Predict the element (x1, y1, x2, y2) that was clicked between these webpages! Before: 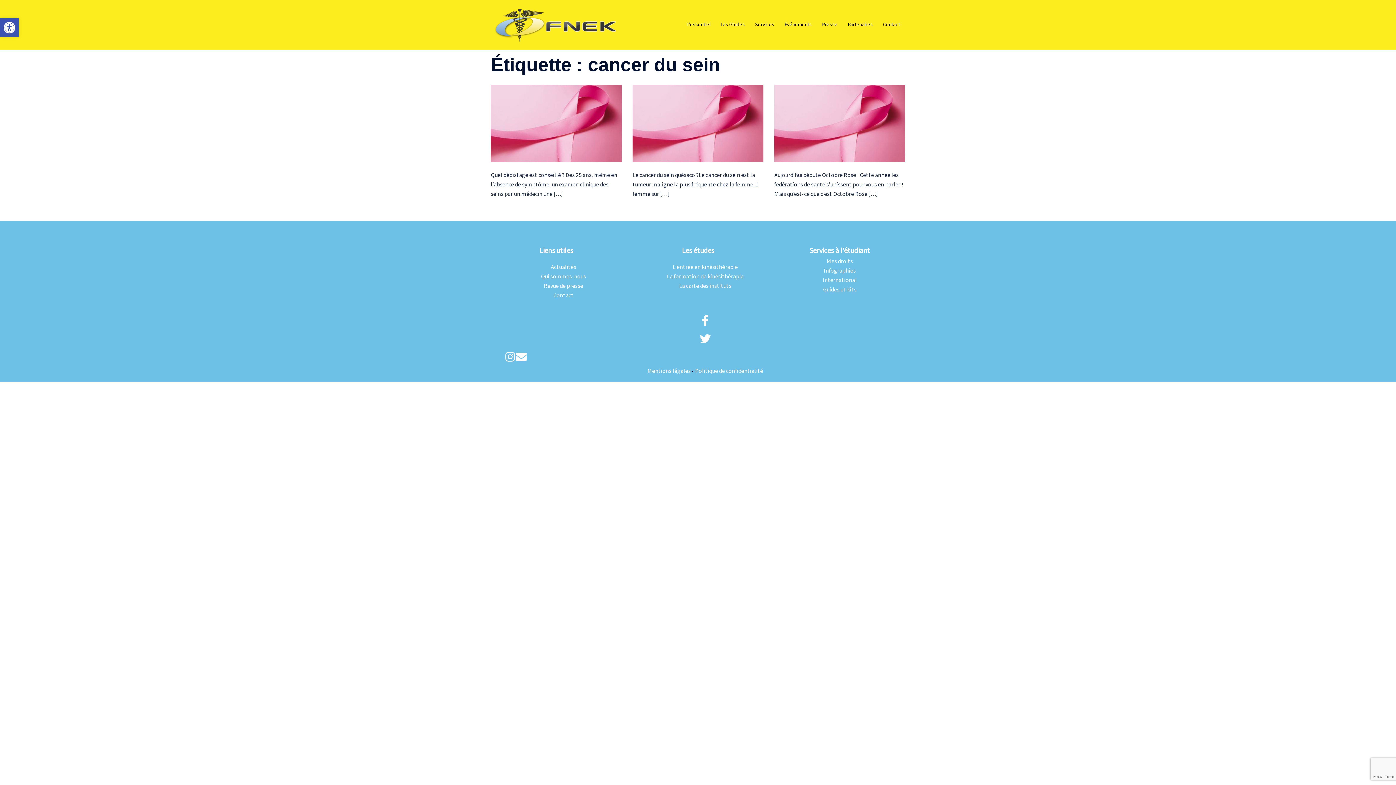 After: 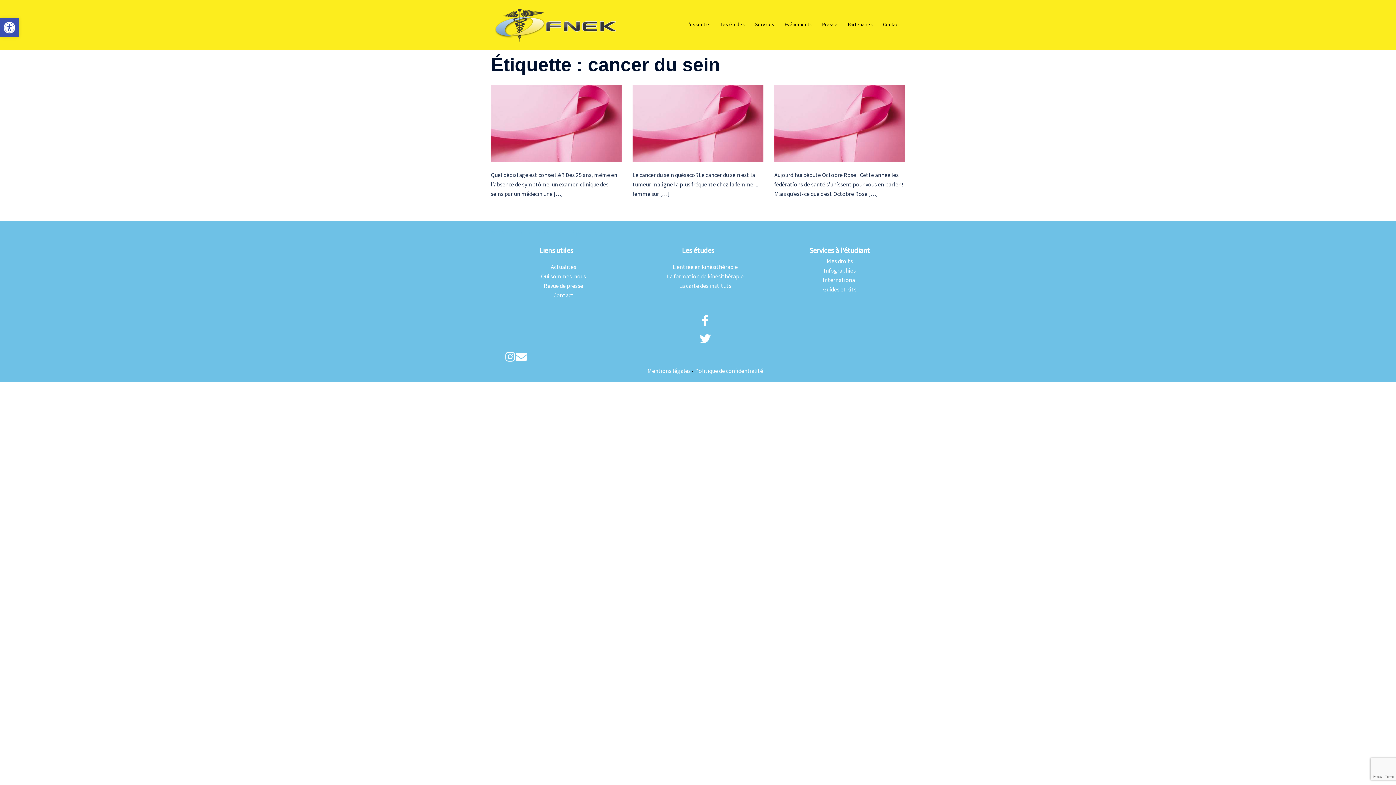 Action: bbox: (516, 350, 526, 364)